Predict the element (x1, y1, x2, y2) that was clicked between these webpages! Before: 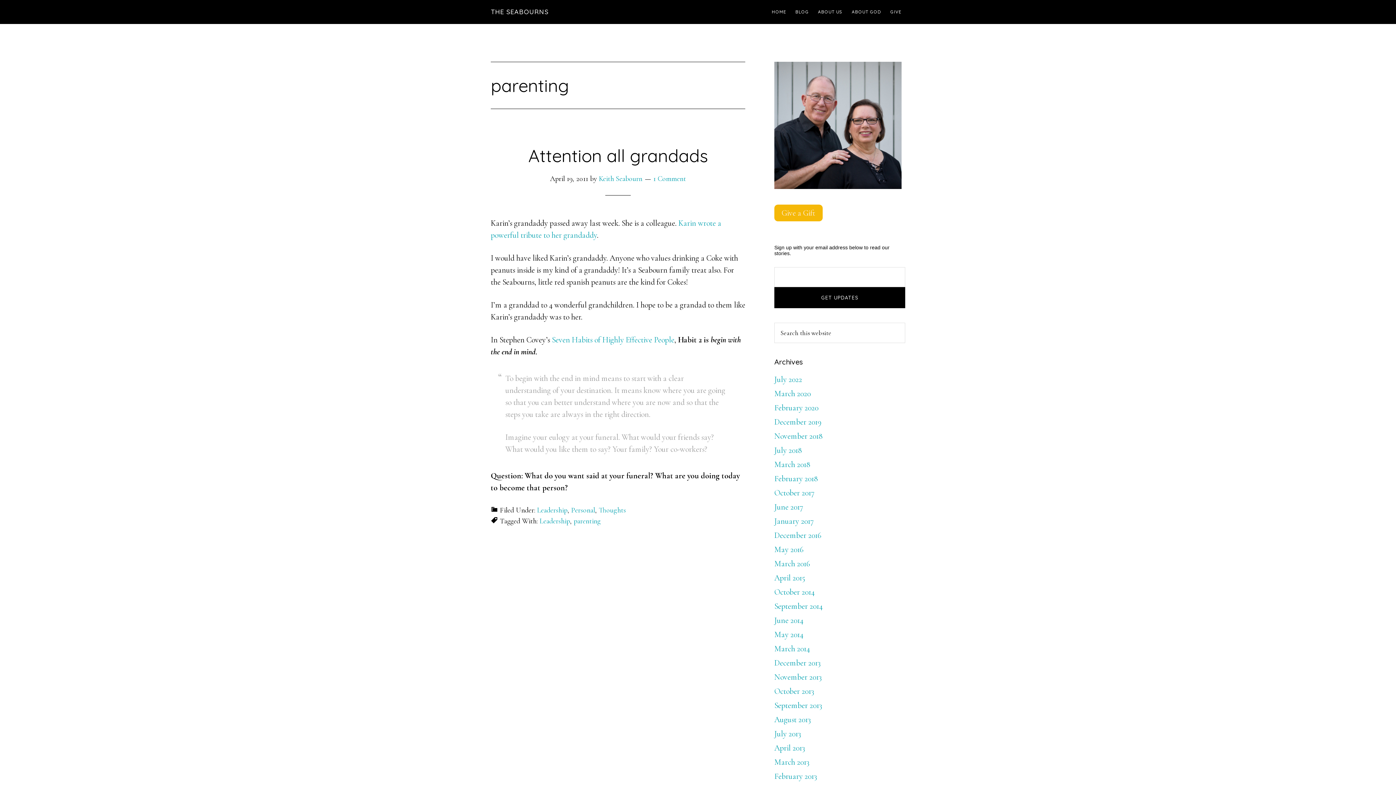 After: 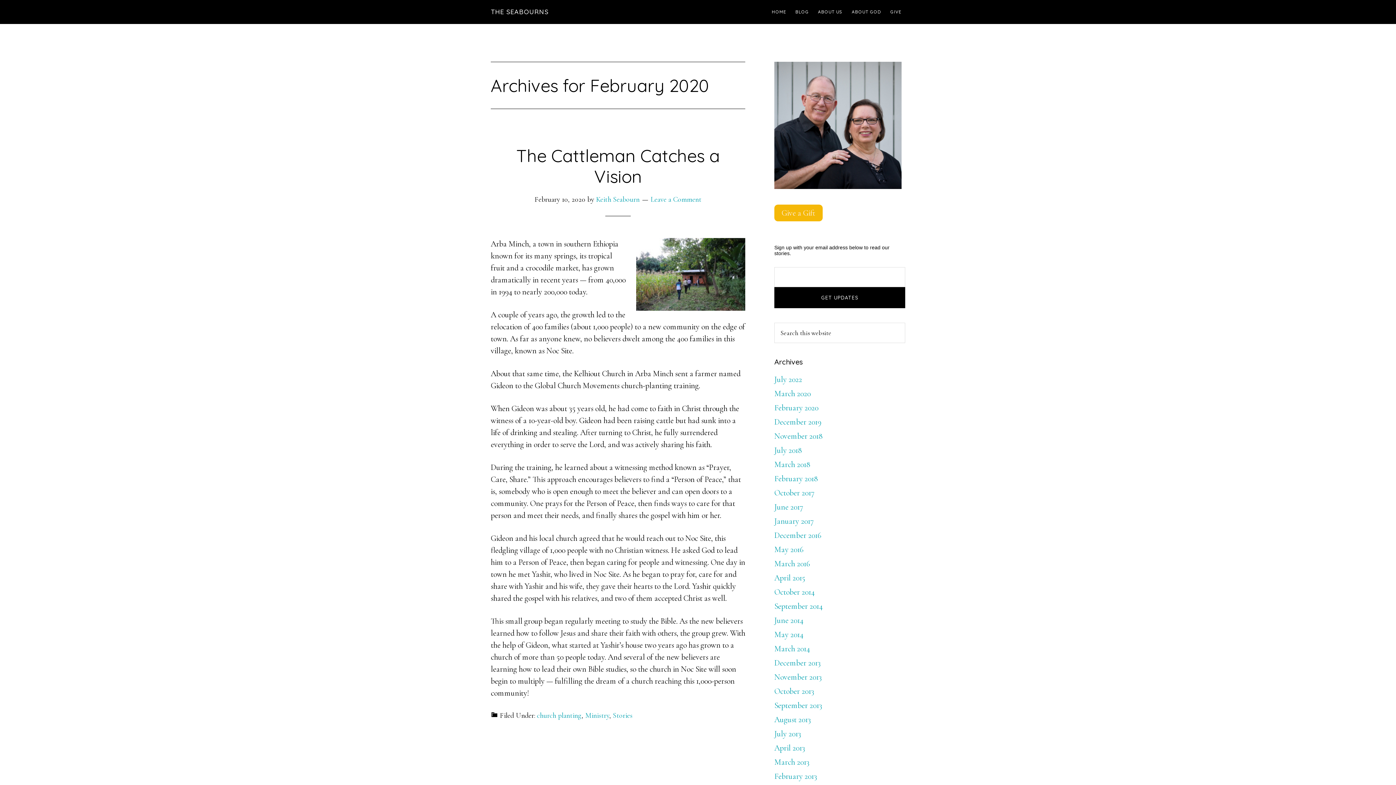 Action: label: February 2020 bbox: (774, 403, 818, 412)